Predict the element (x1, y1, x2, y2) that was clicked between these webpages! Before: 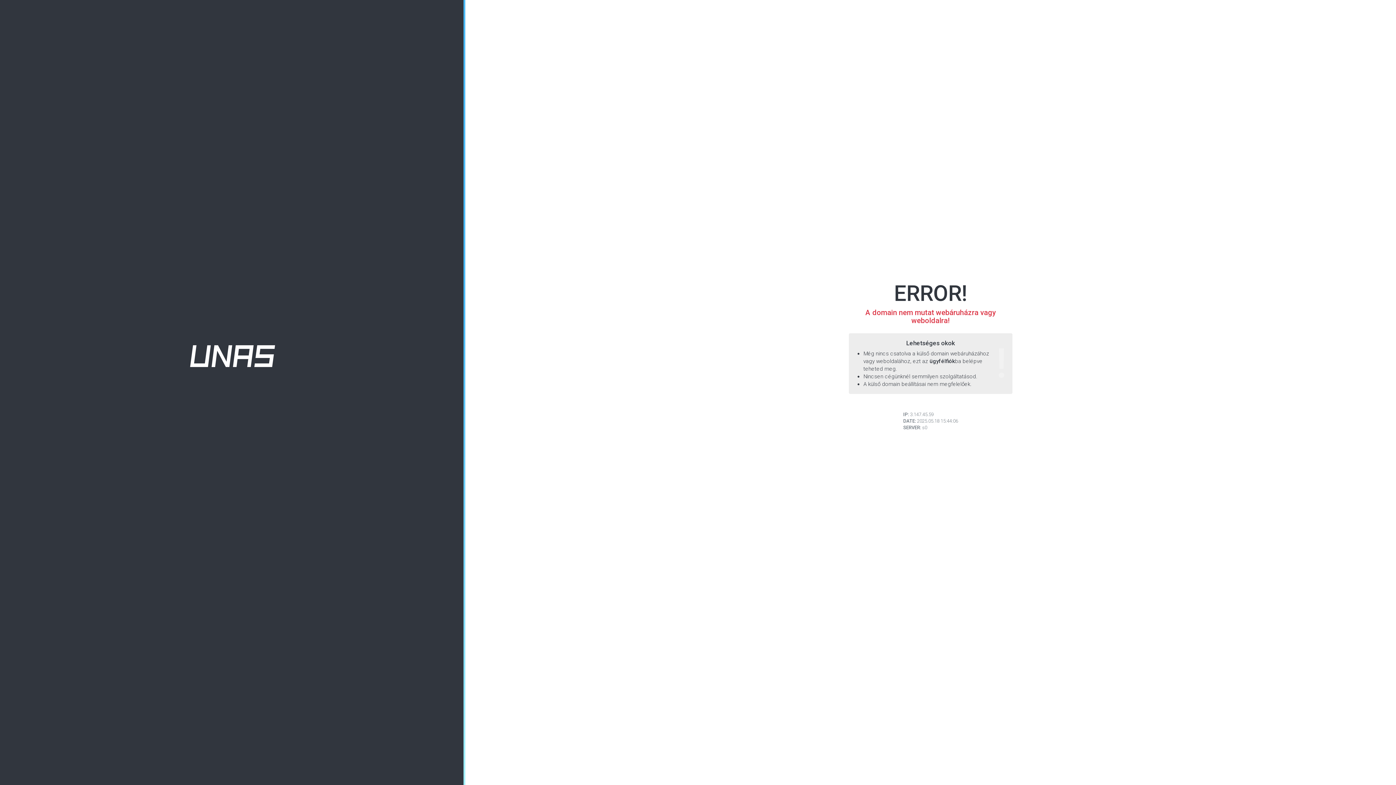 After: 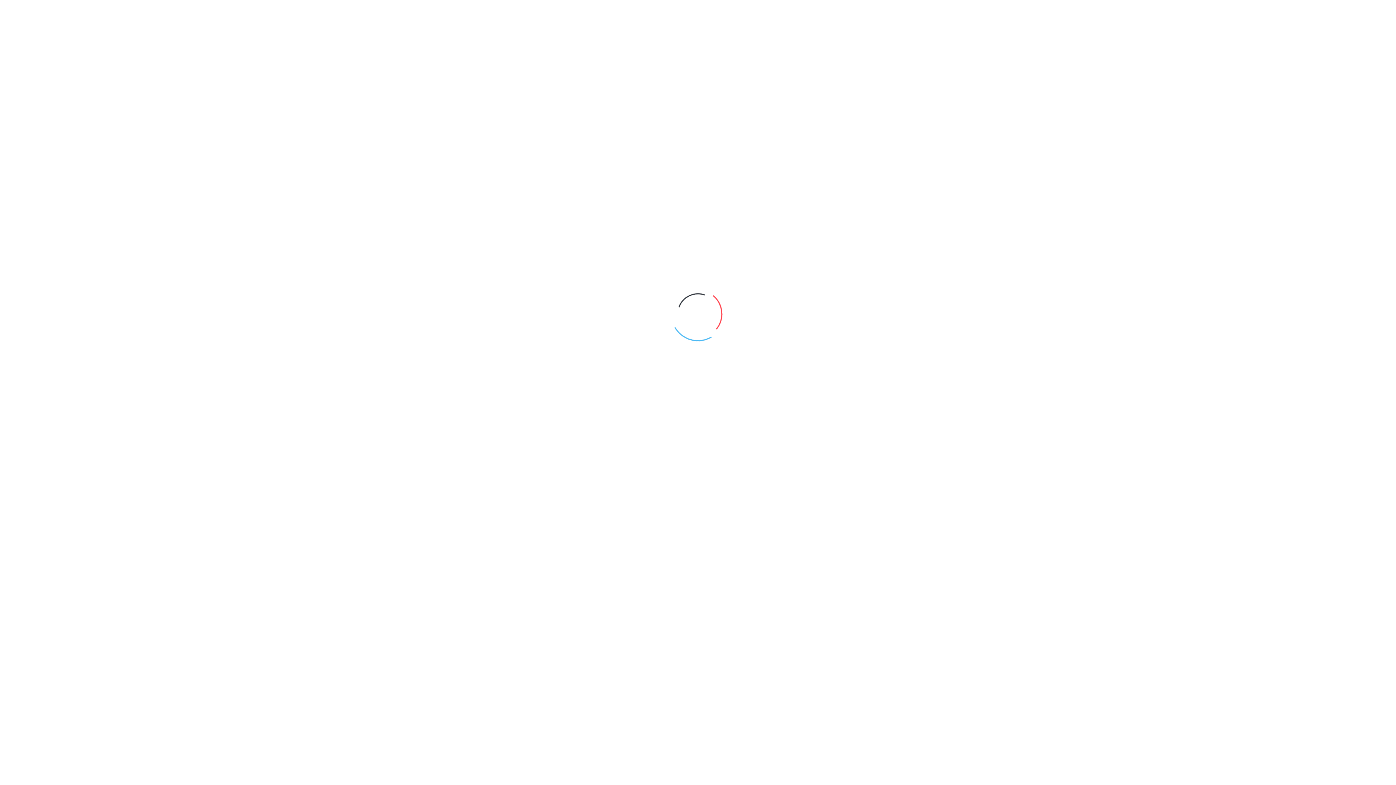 Action: label: ügyfélfiók bbox: (929, 358, 955, 364)